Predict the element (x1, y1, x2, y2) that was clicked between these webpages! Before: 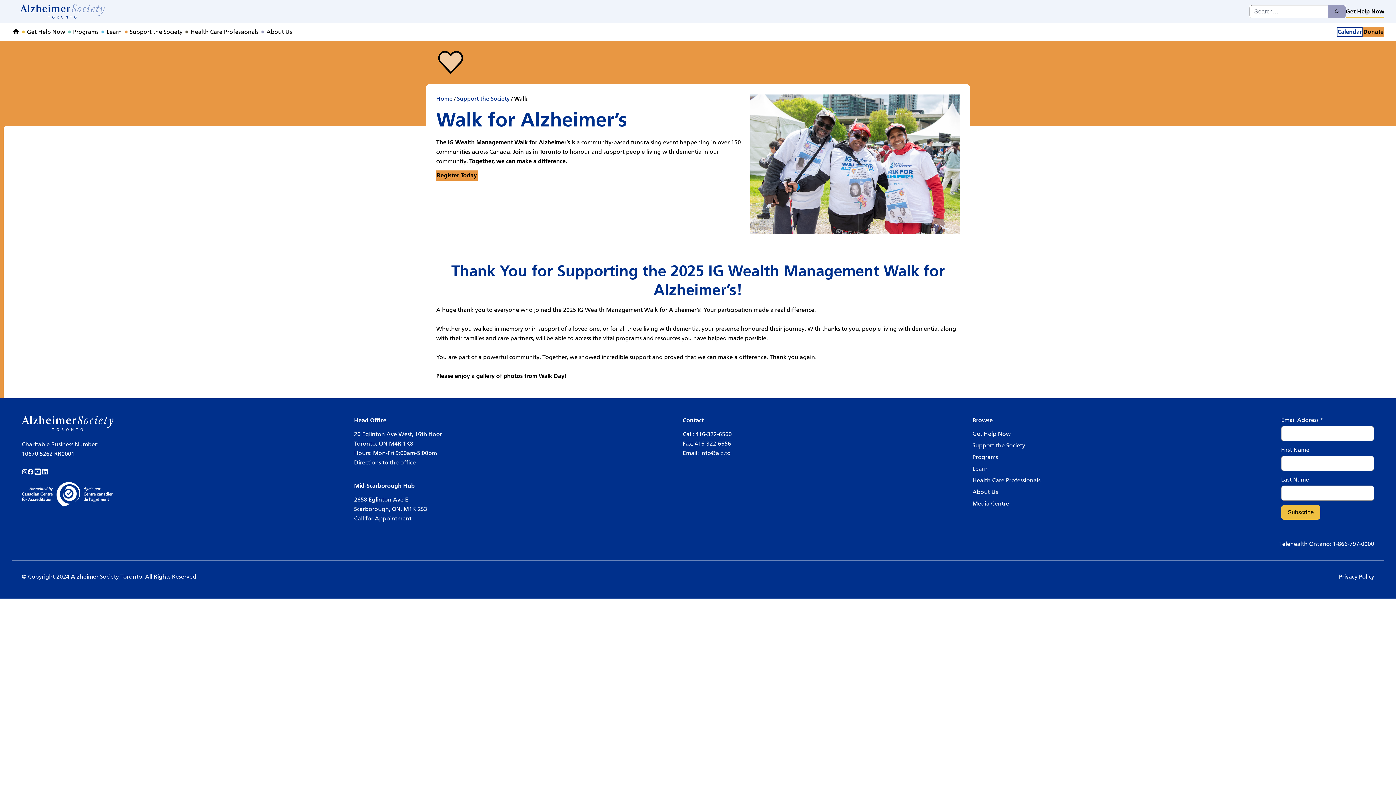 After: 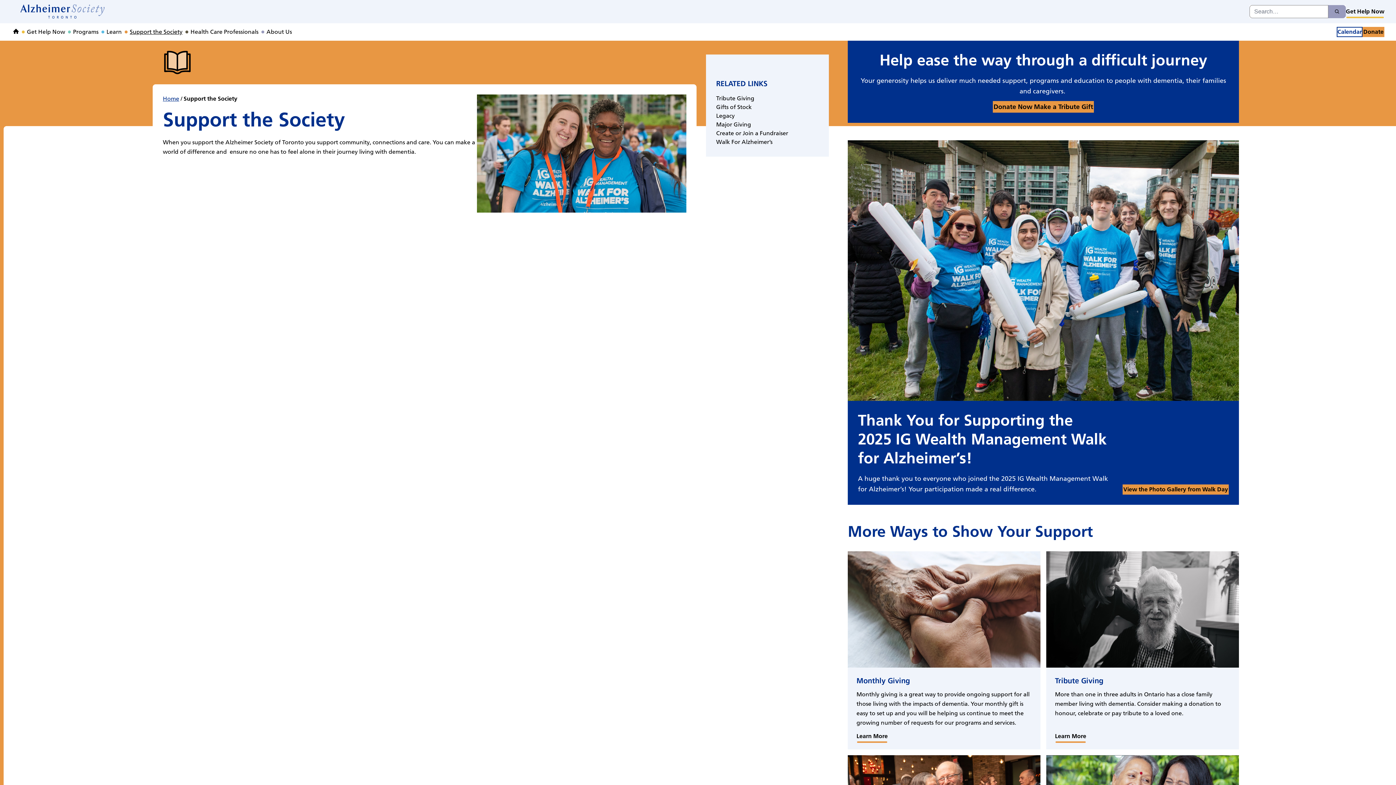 Action: label: Support the Society bbox: (972, 442, 1025, 449)